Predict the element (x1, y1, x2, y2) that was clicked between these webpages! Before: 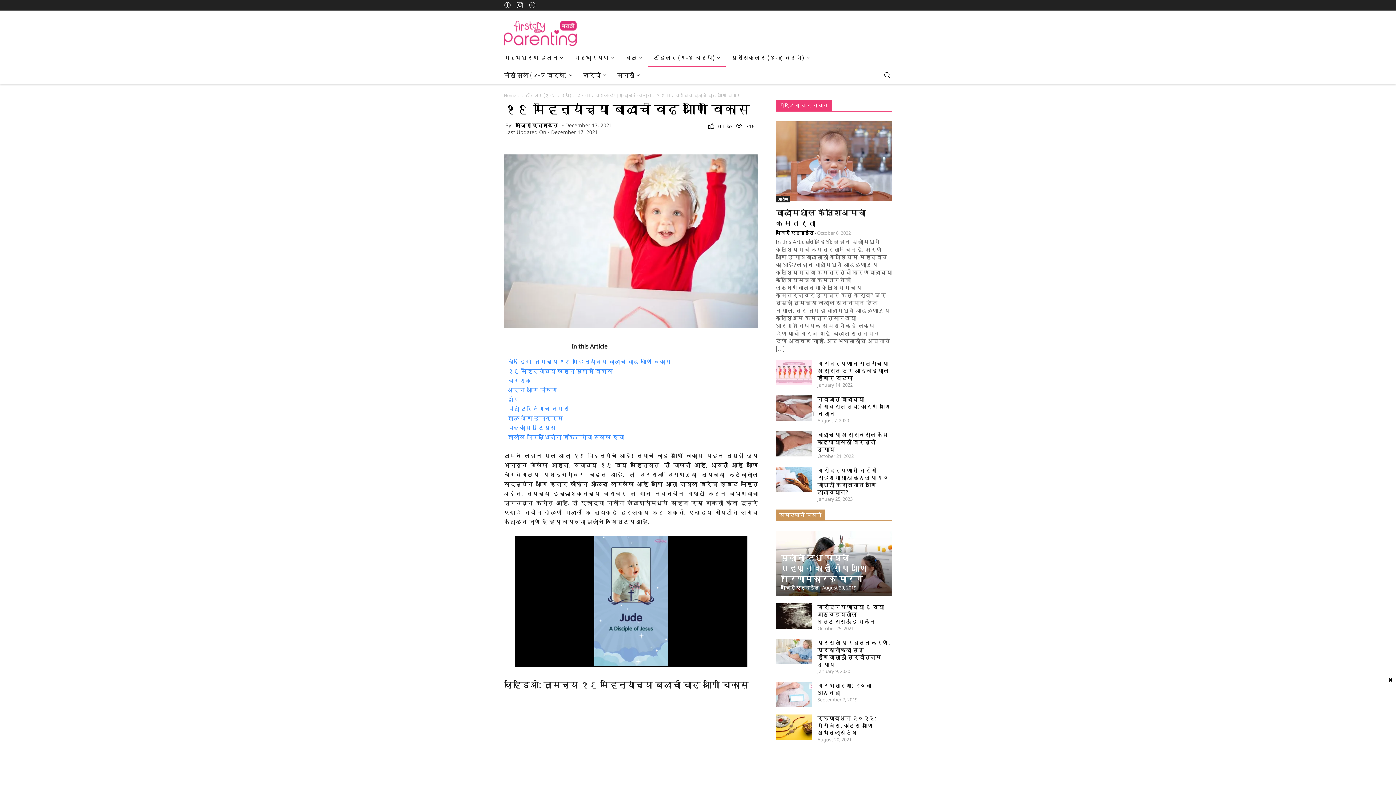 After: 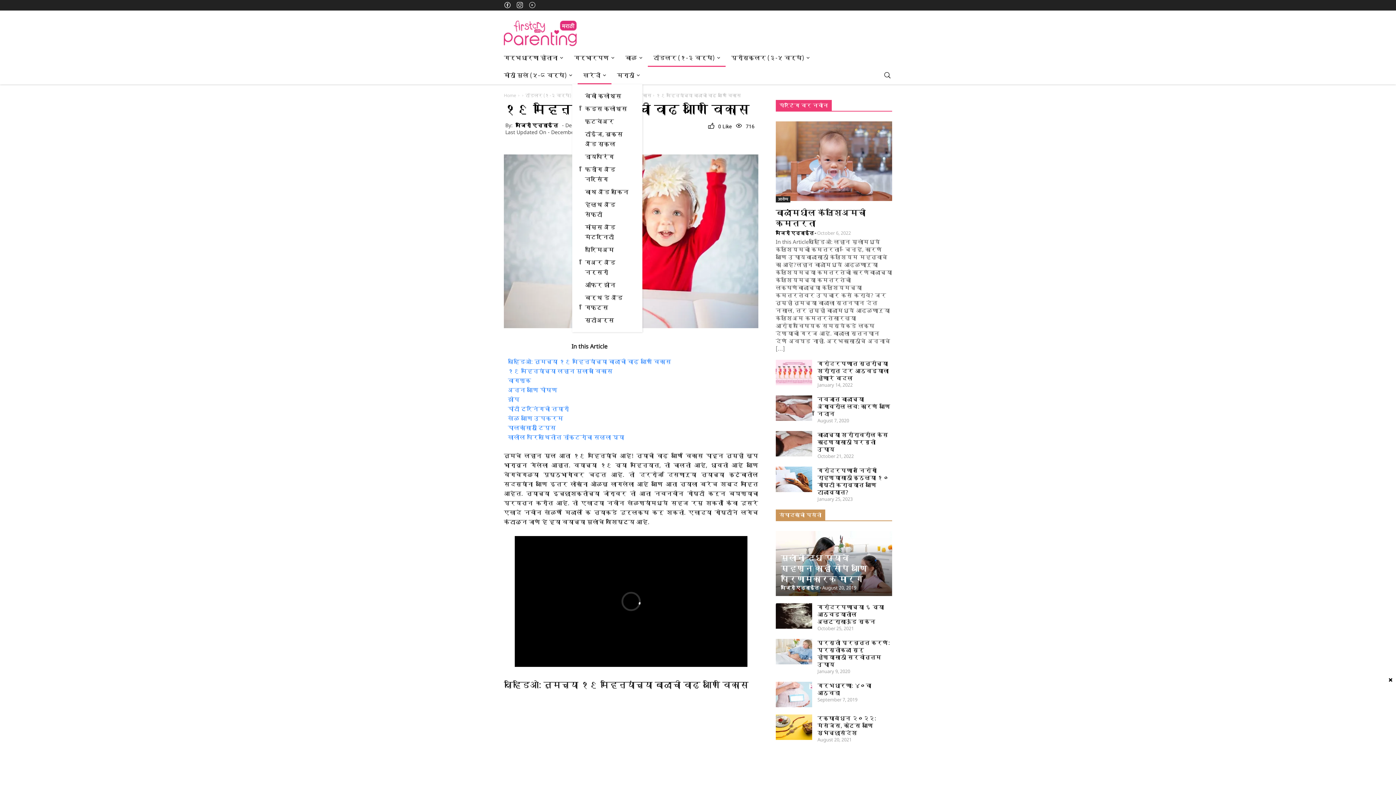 Action: bbox: (583, 76, 605, 86) label: खरेदी